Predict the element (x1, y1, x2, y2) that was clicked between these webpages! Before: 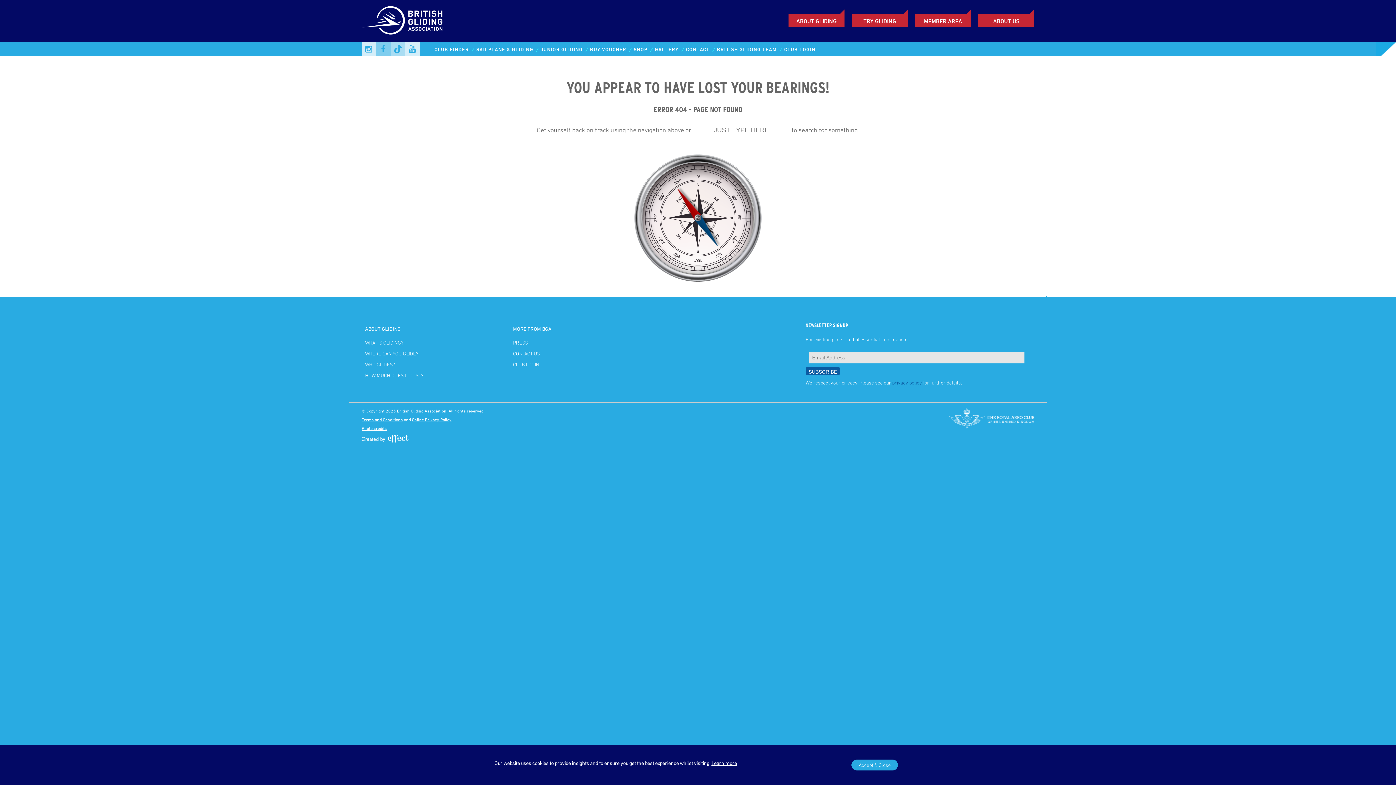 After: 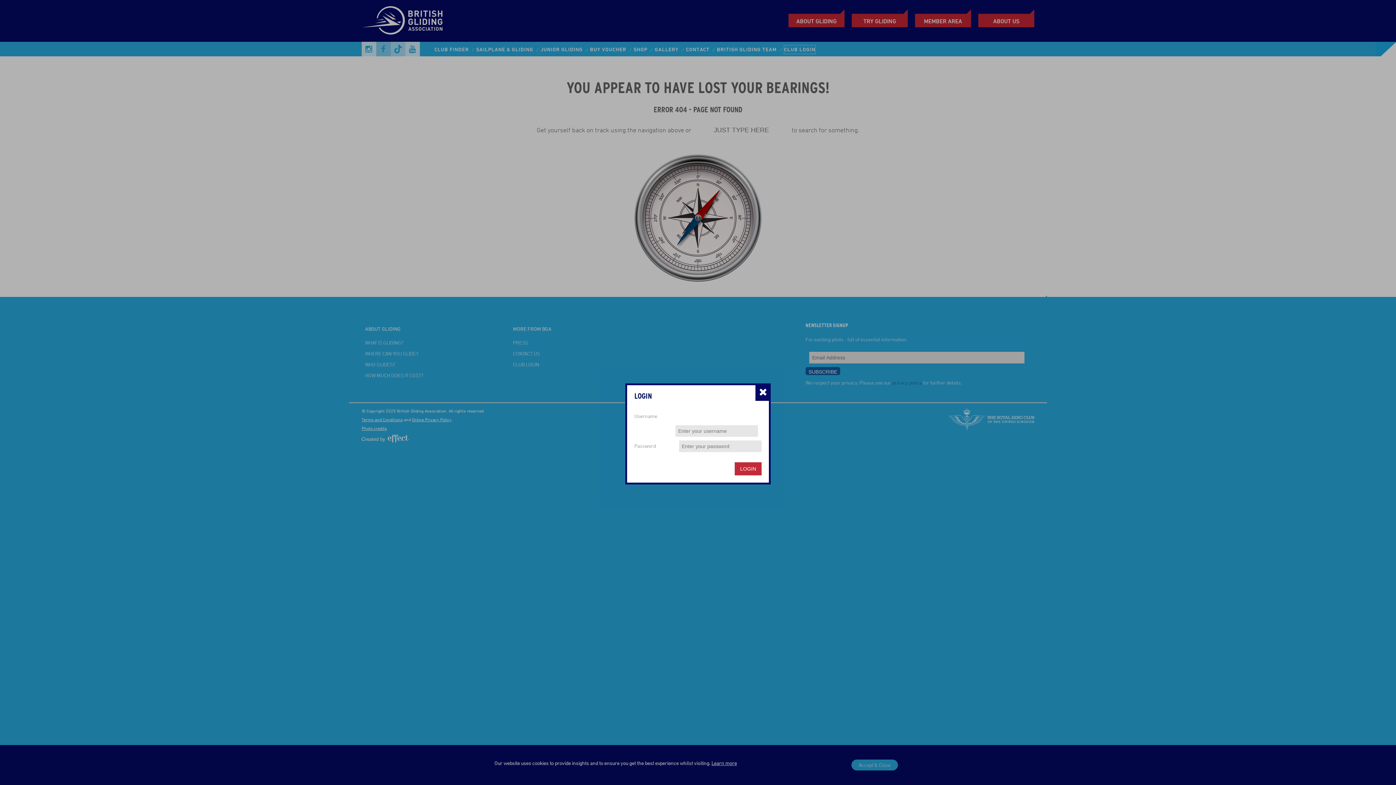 Action: bbox: (784, 45, 815, 53) label: CLUB LOGIN